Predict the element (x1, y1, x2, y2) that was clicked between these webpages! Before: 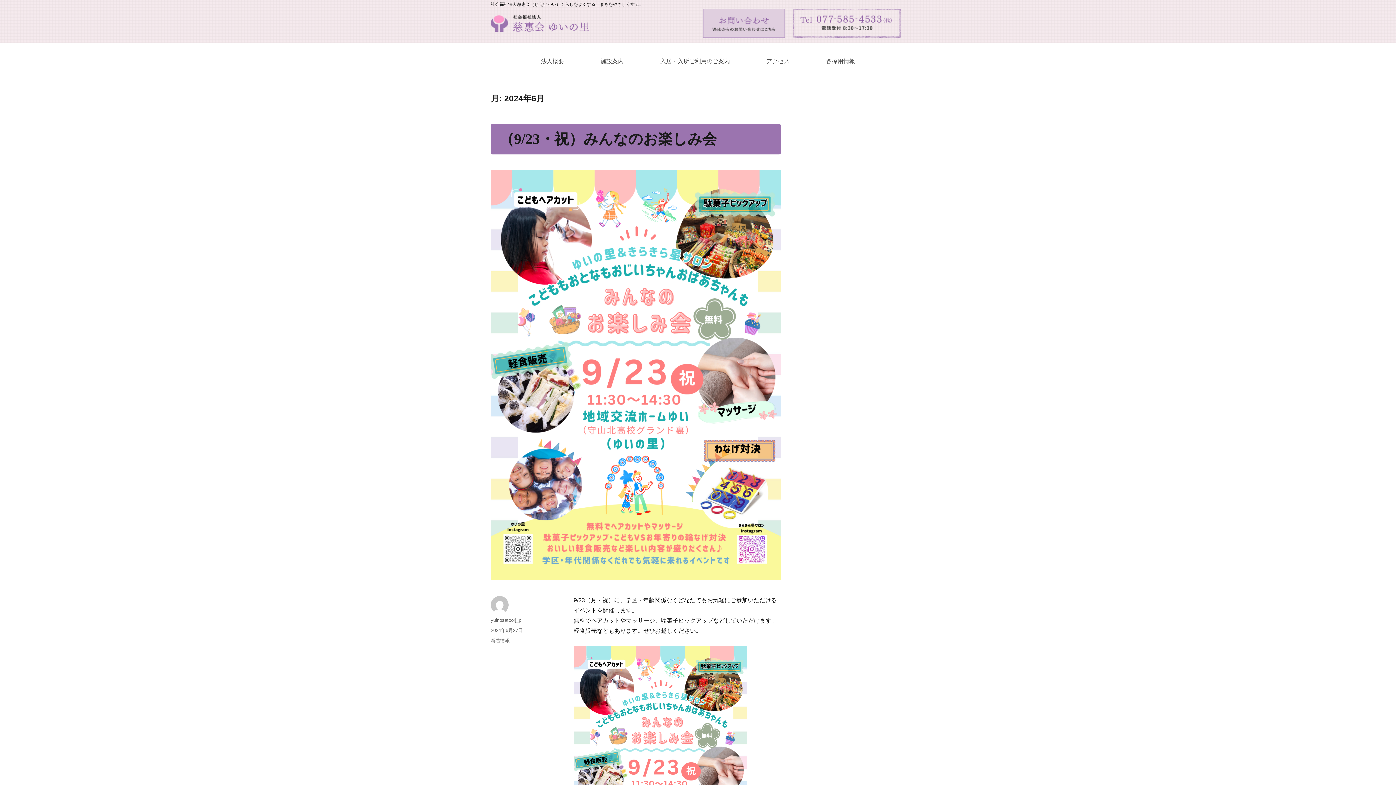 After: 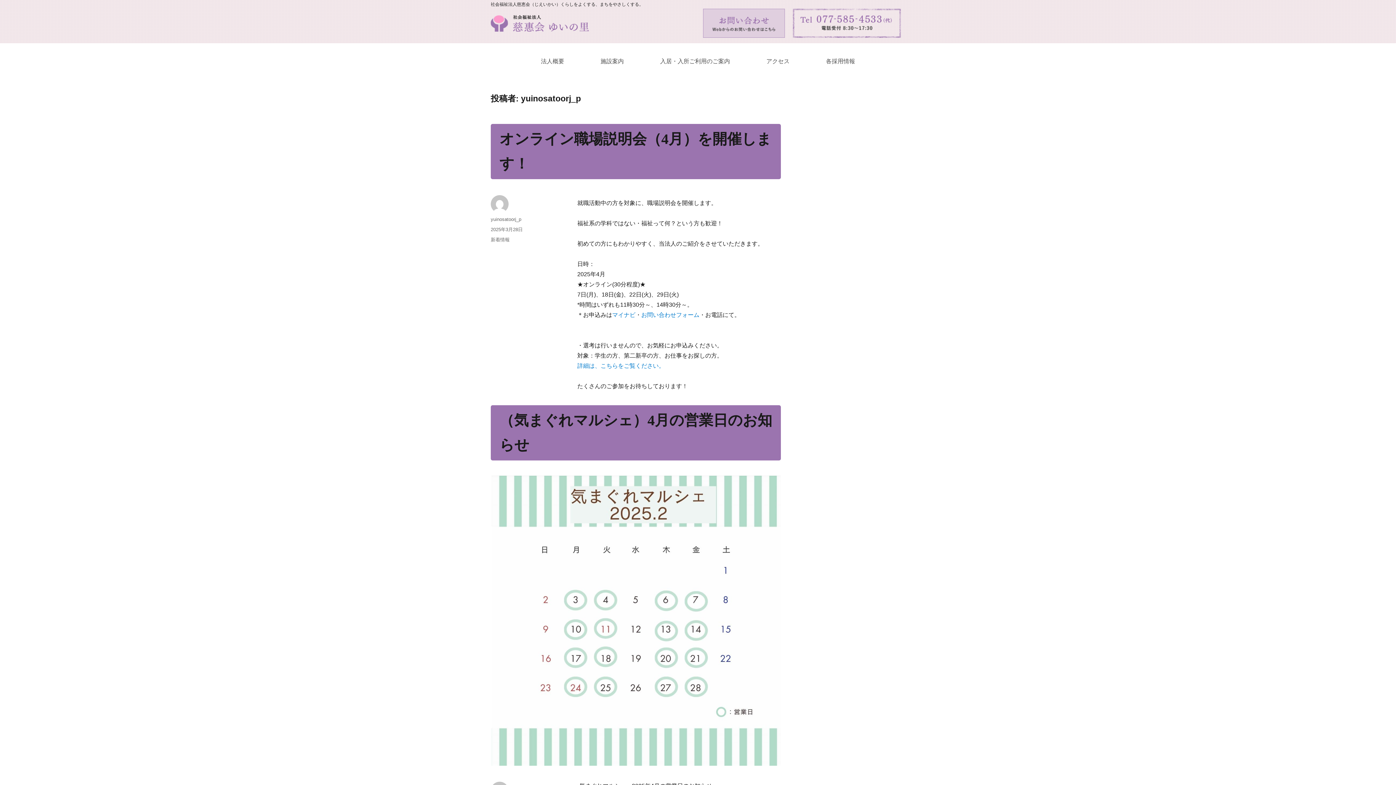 Action: bbox: (490, 617, 521, 623) label: yuinosatoorj_p